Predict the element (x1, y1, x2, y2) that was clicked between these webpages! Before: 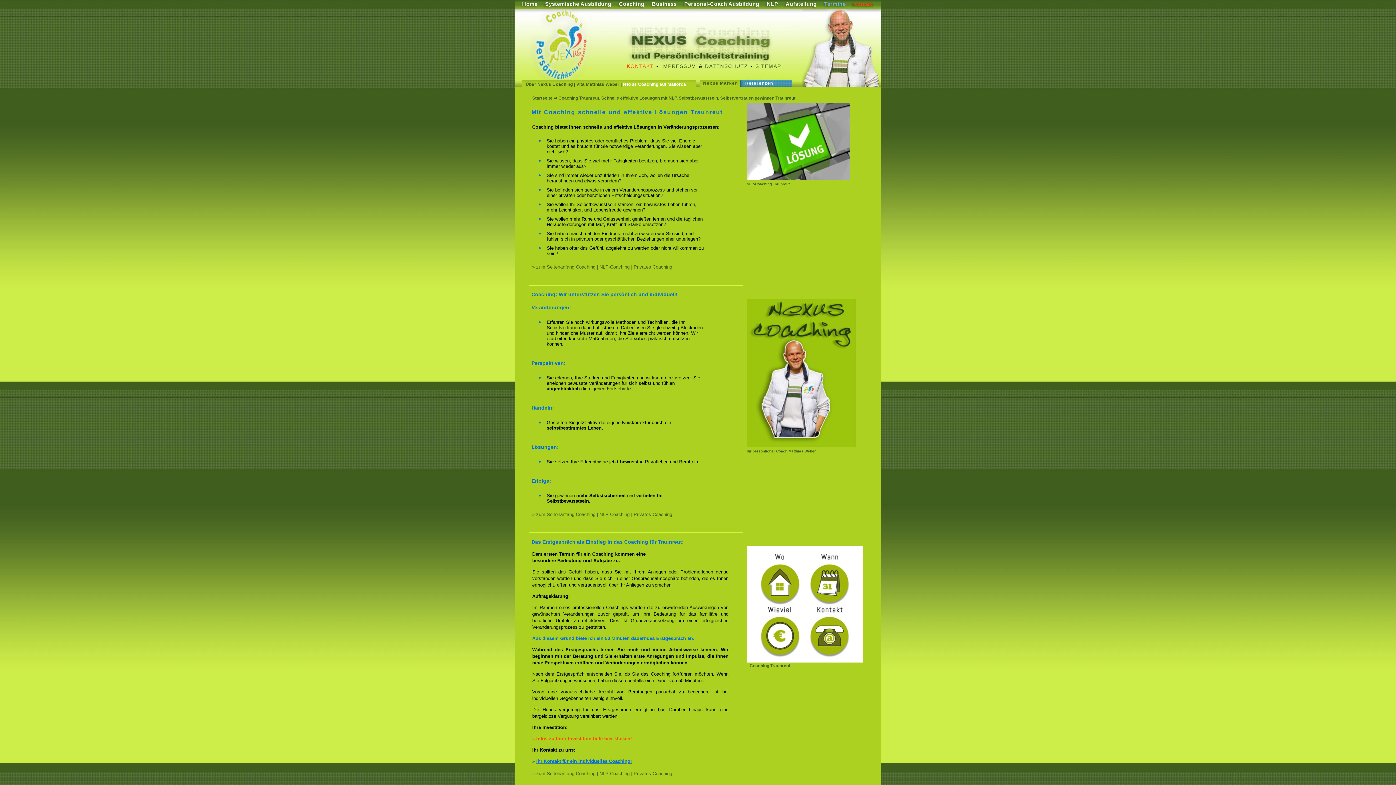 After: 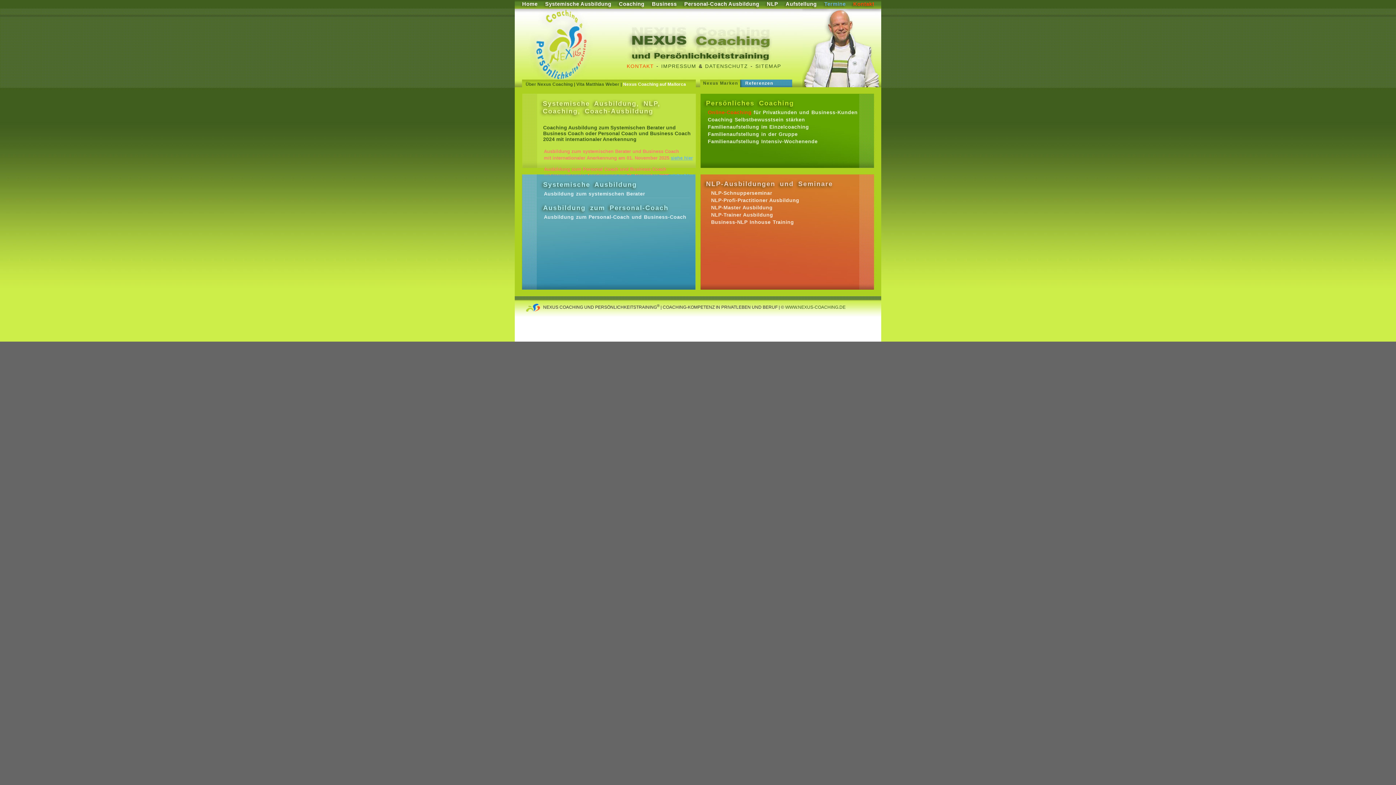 Action: label: Home bbox: (518, 0, 541, 7)